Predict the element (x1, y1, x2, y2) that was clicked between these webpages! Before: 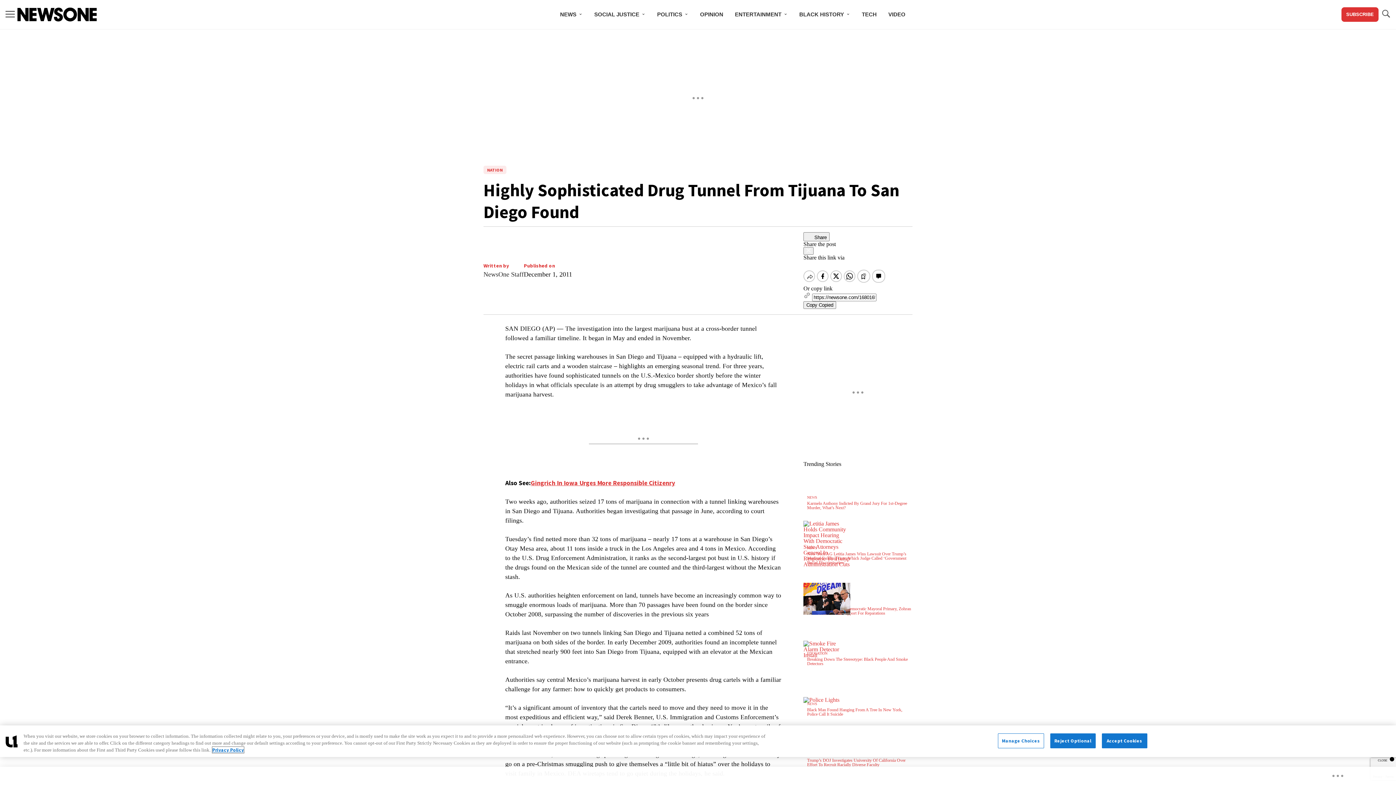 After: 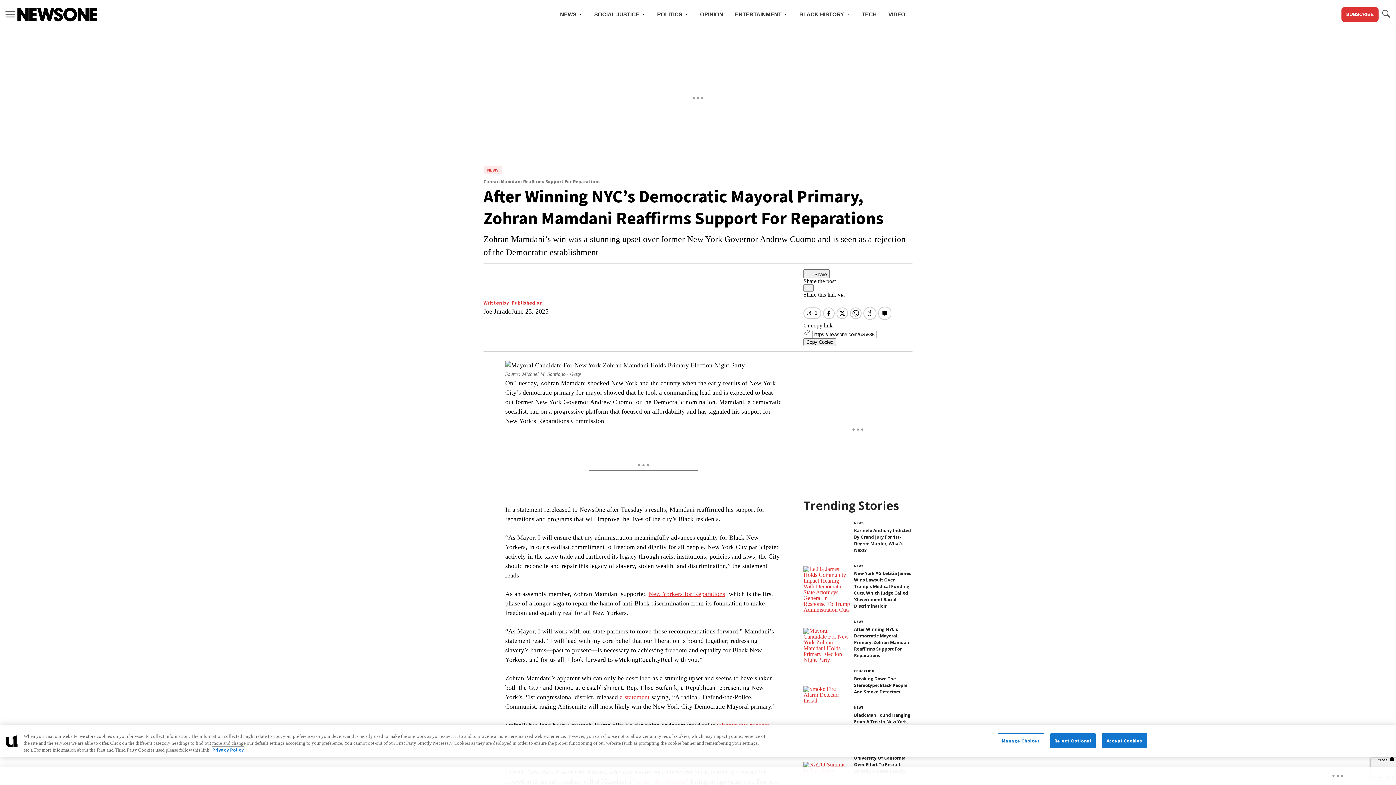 Action: label: After Winning NYC’s Democratic Mayoral Primary, Zohran Mamdani Reaffirms Support For Reparations bbox: (807, 606, 911, 615)